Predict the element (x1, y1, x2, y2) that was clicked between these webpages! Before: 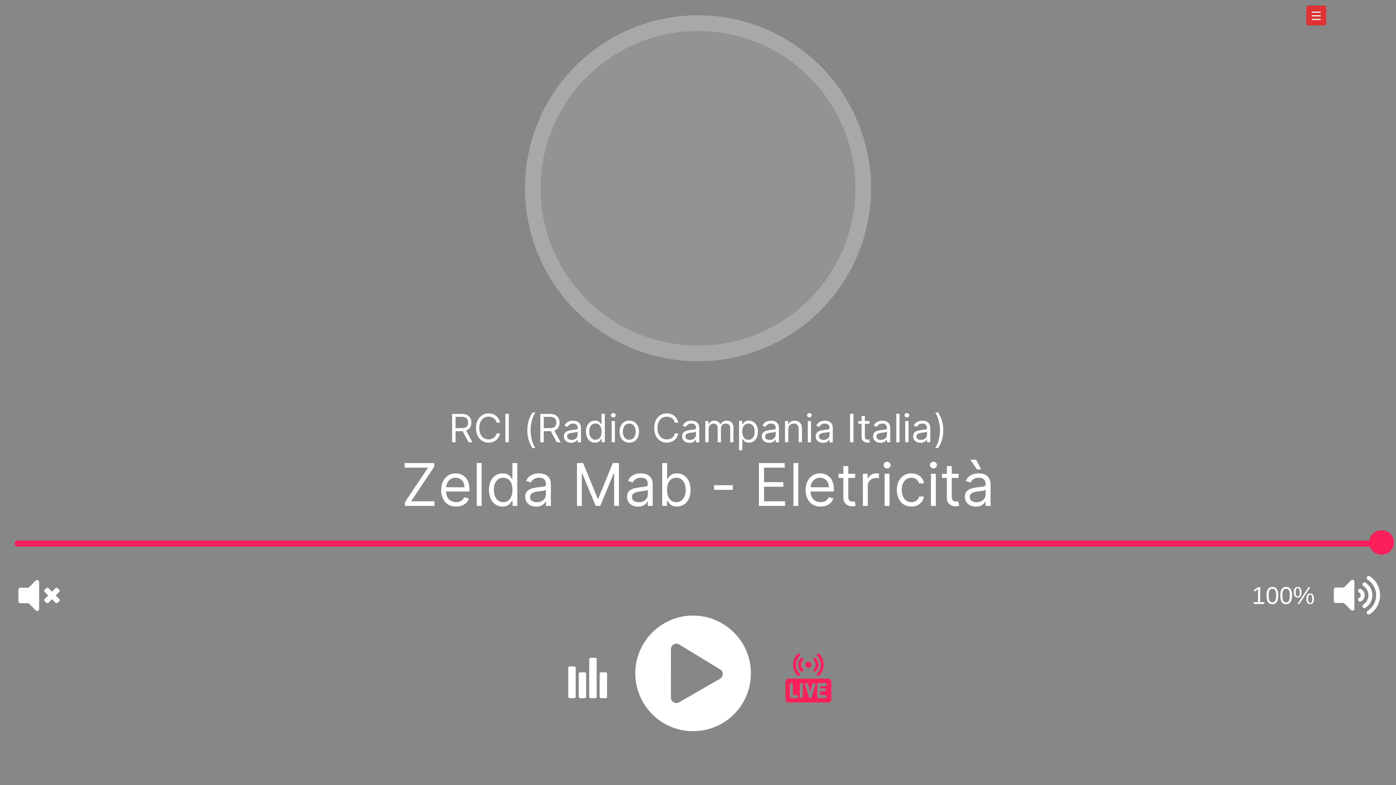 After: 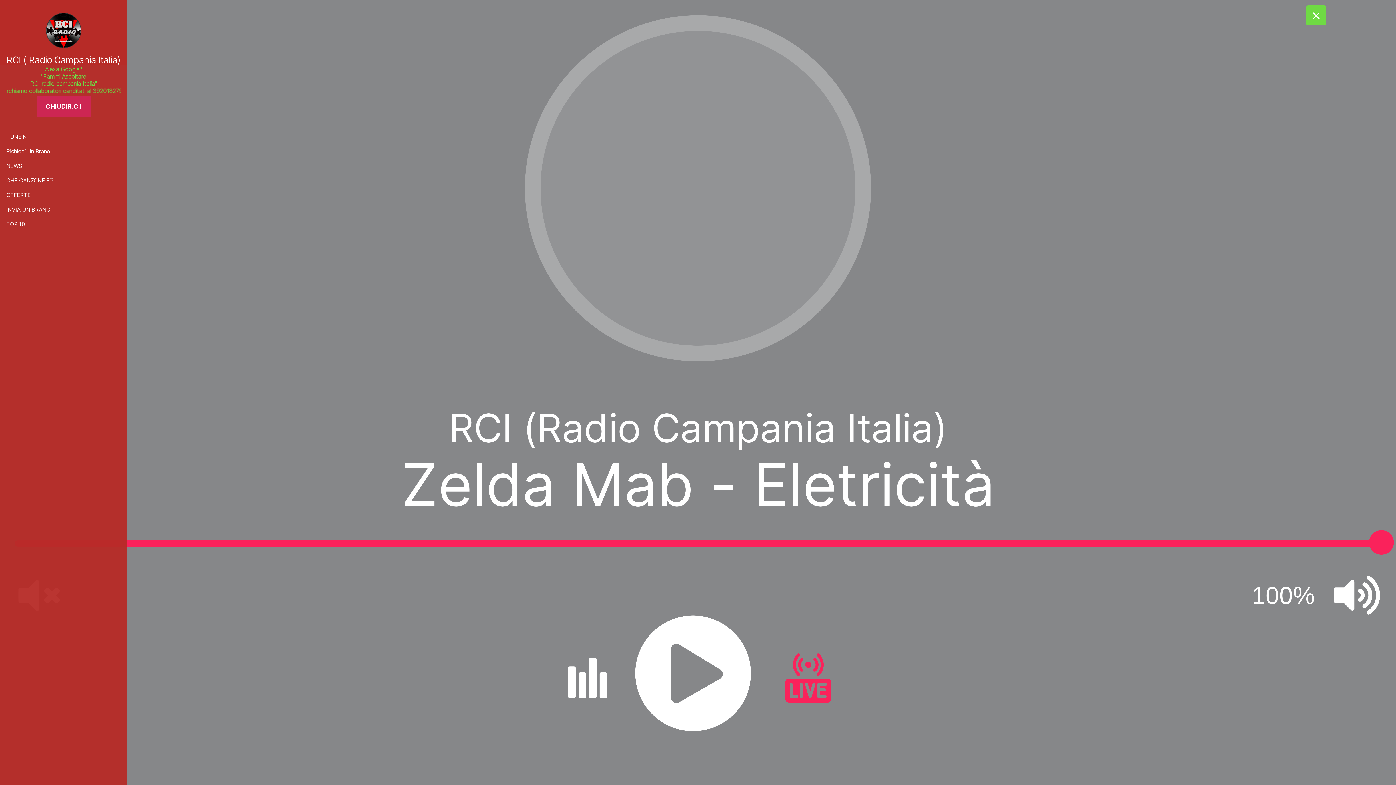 Action: bbox: (1306, 5, 1326, 25) label: Menu Trigger